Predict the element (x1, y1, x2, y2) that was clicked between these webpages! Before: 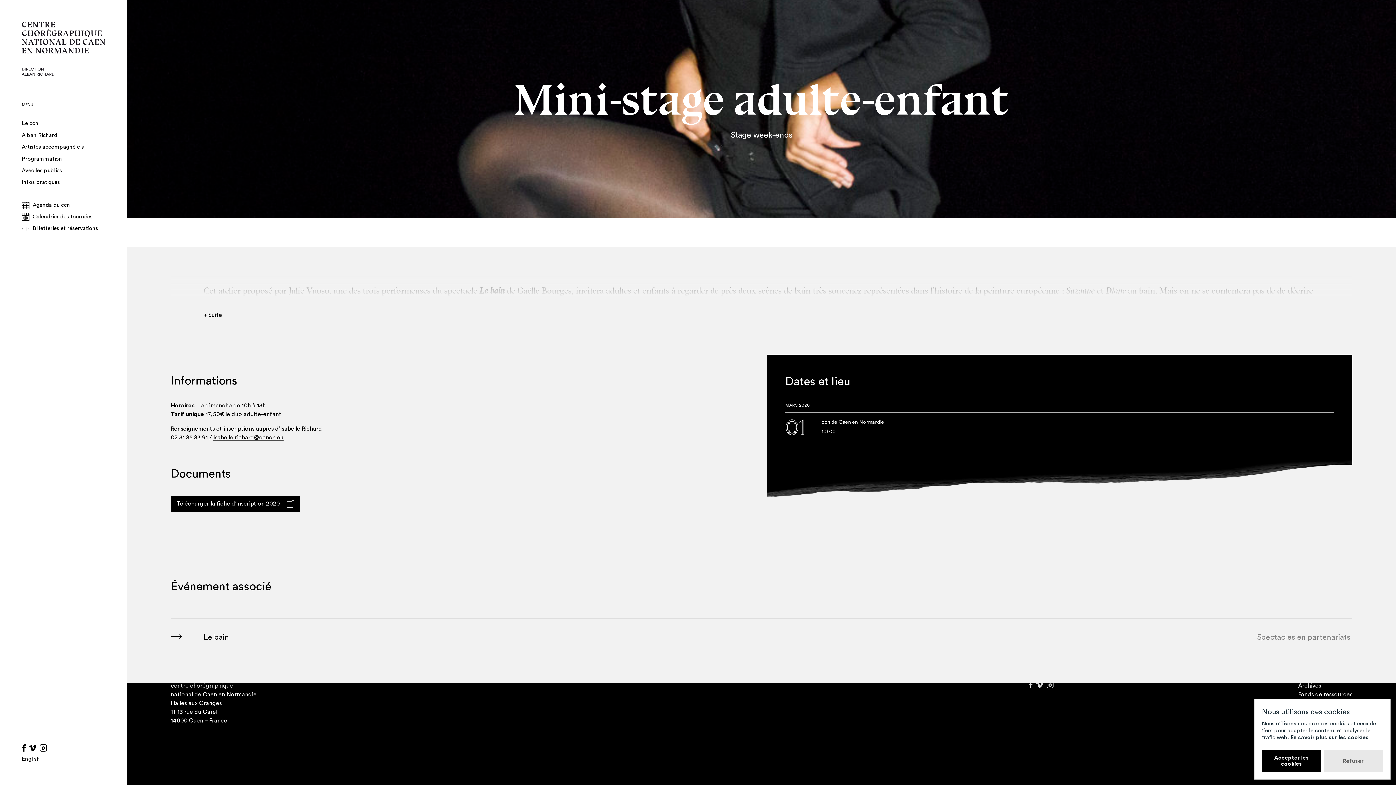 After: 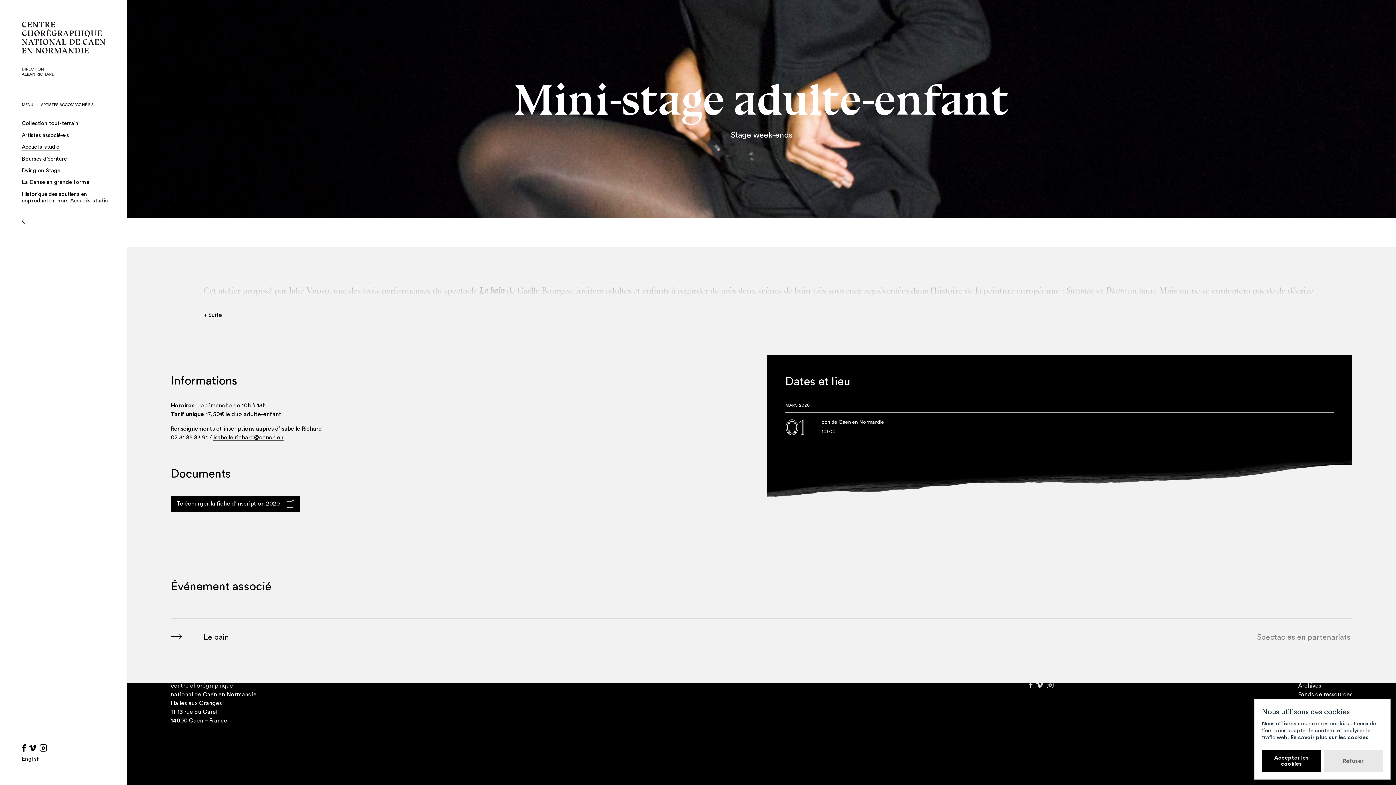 Action: bbox: (21, 144, 84, 150) label: Artistes accompagné·e·s